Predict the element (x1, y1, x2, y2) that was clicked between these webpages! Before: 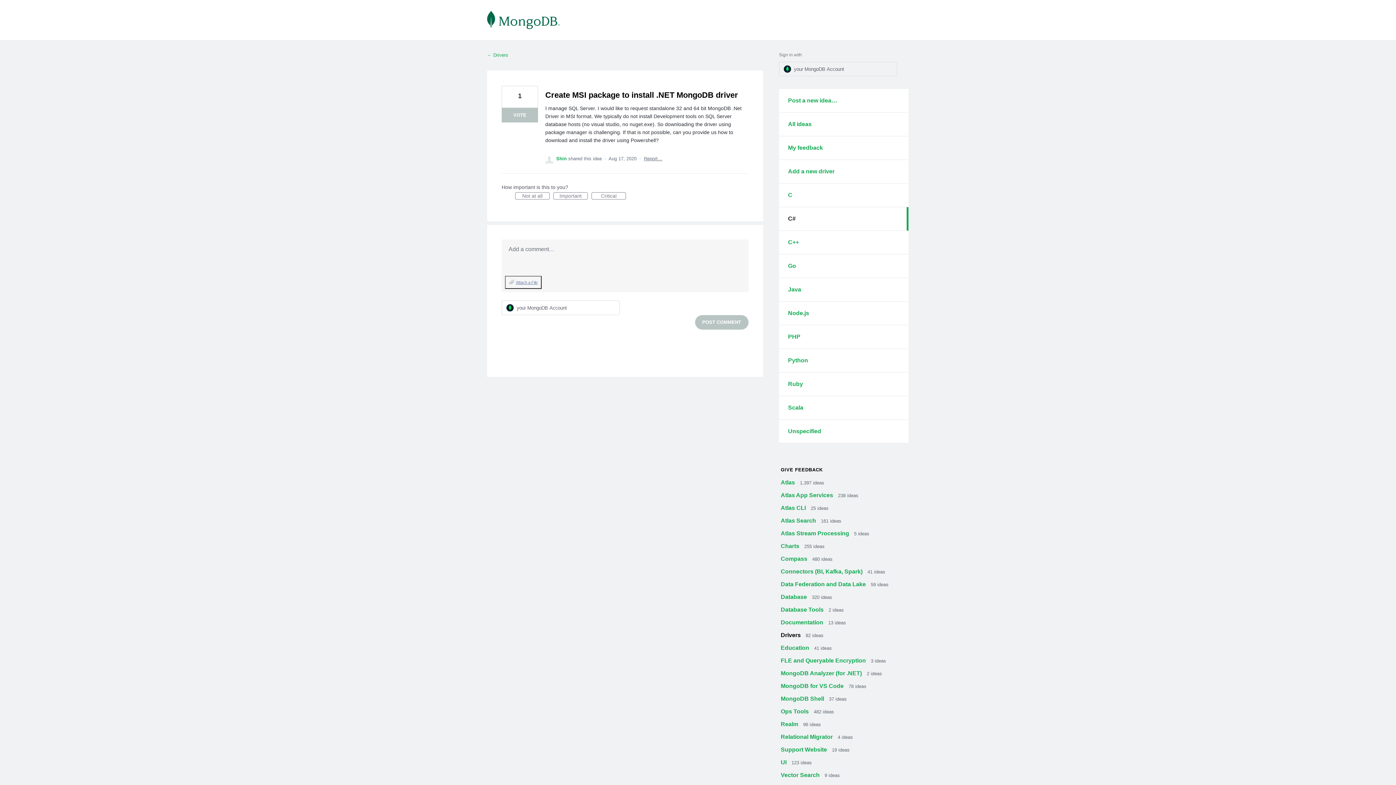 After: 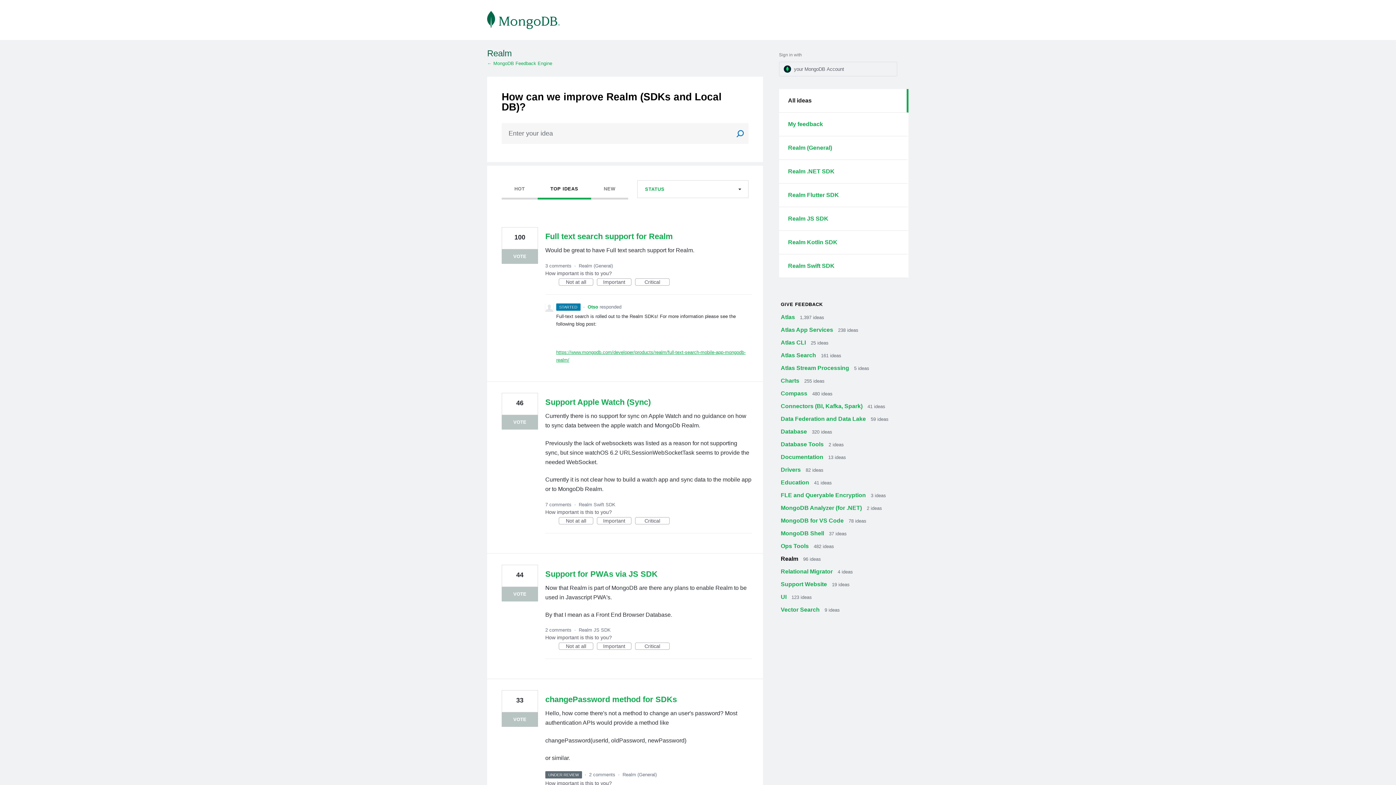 Action: bbox: (780, 721, 799, 727) label: Realm 